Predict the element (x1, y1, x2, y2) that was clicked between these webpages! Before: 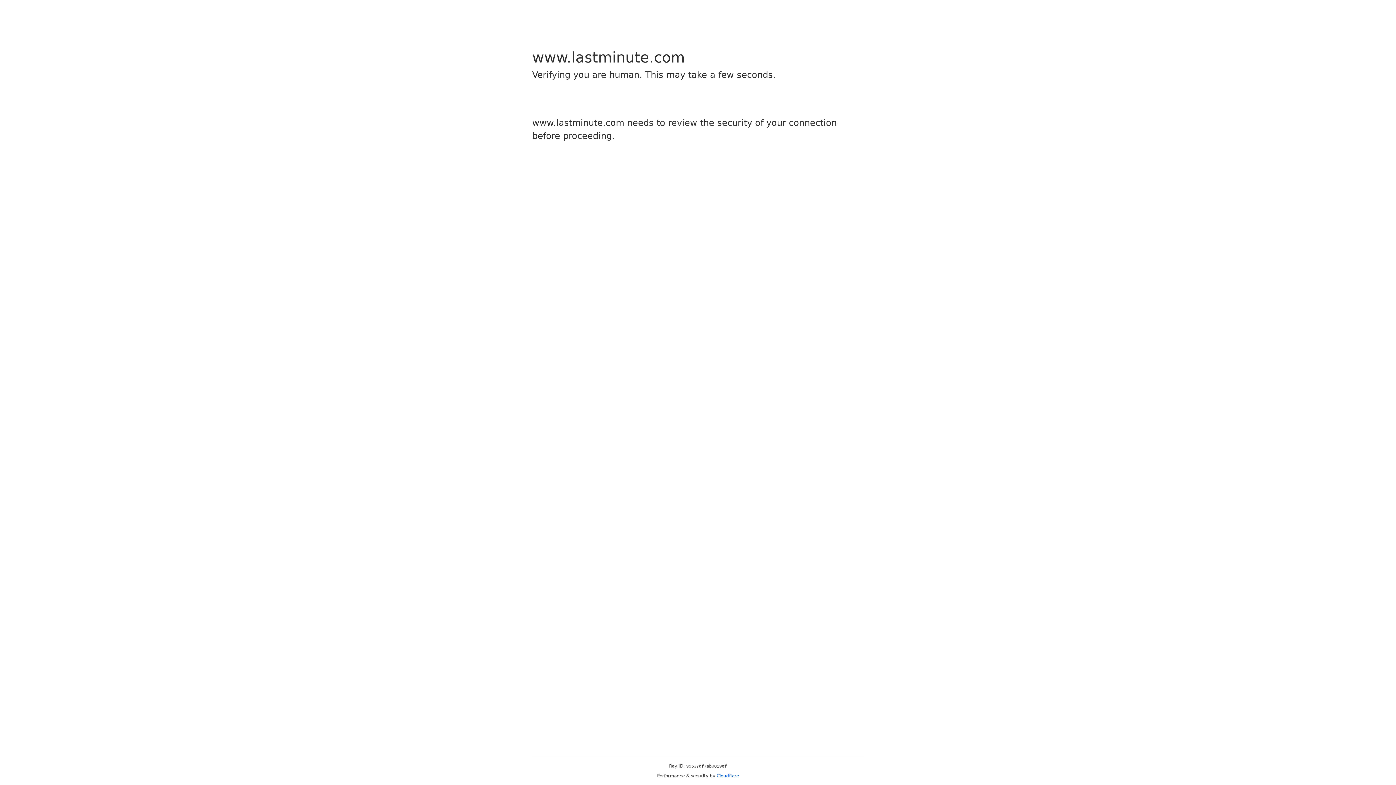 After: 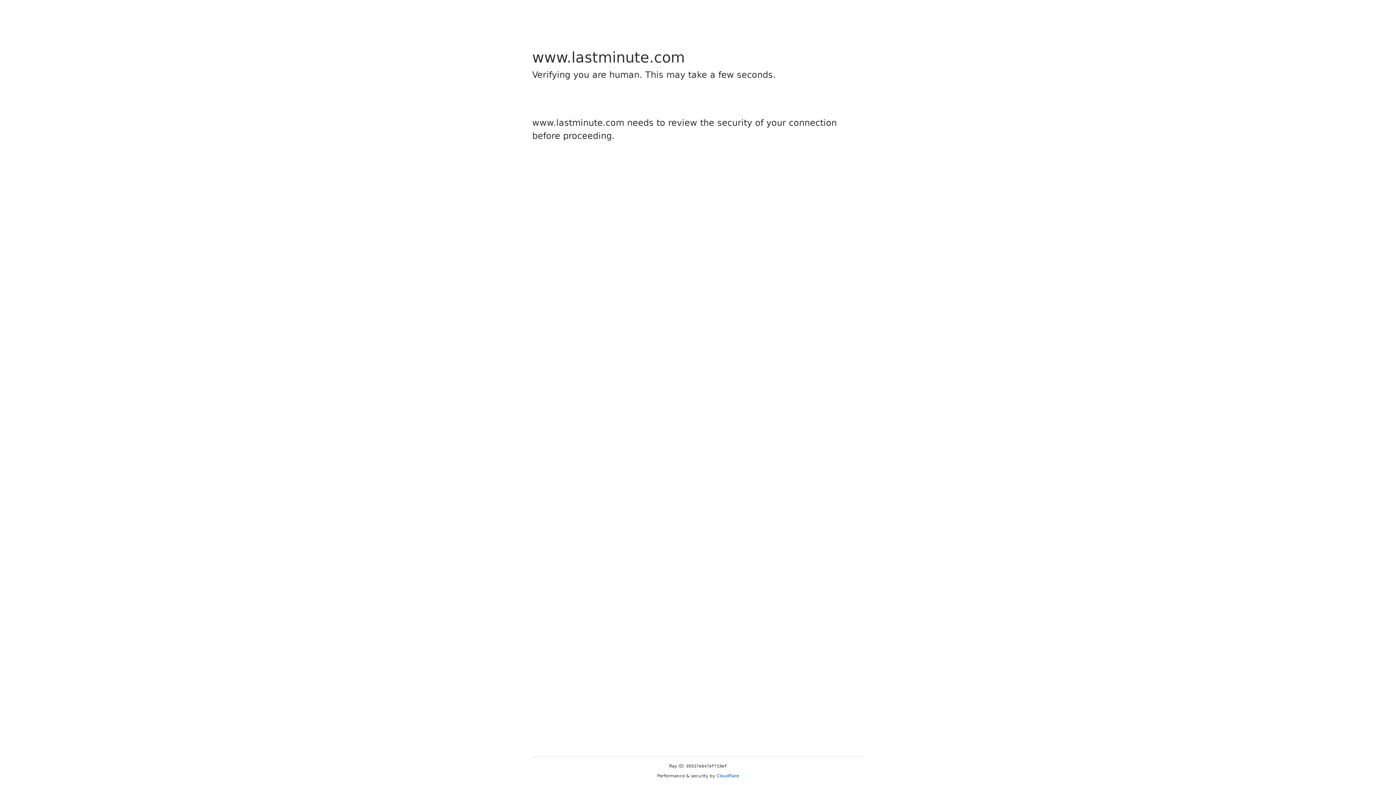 Action: label: Cloudflare bbox: (716, 773, 739, 778)